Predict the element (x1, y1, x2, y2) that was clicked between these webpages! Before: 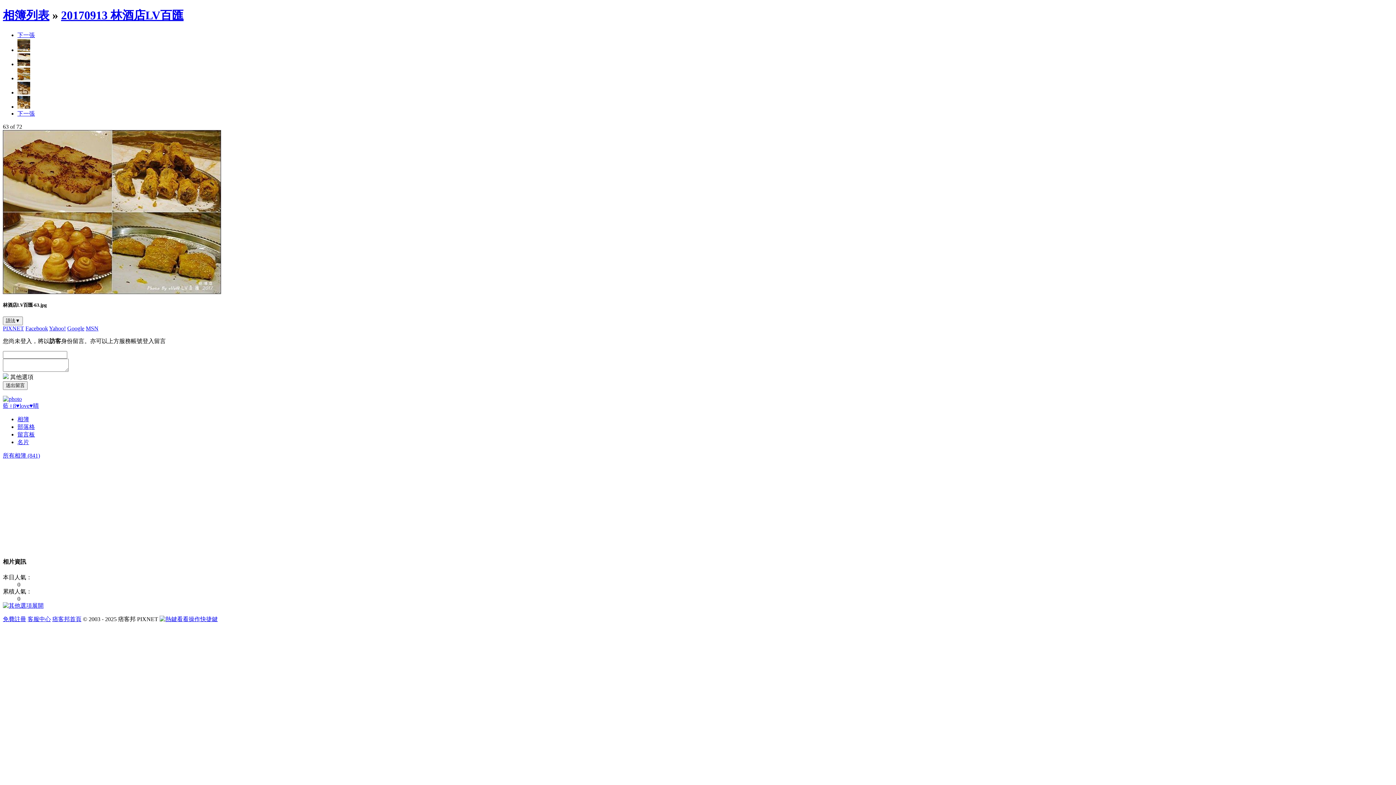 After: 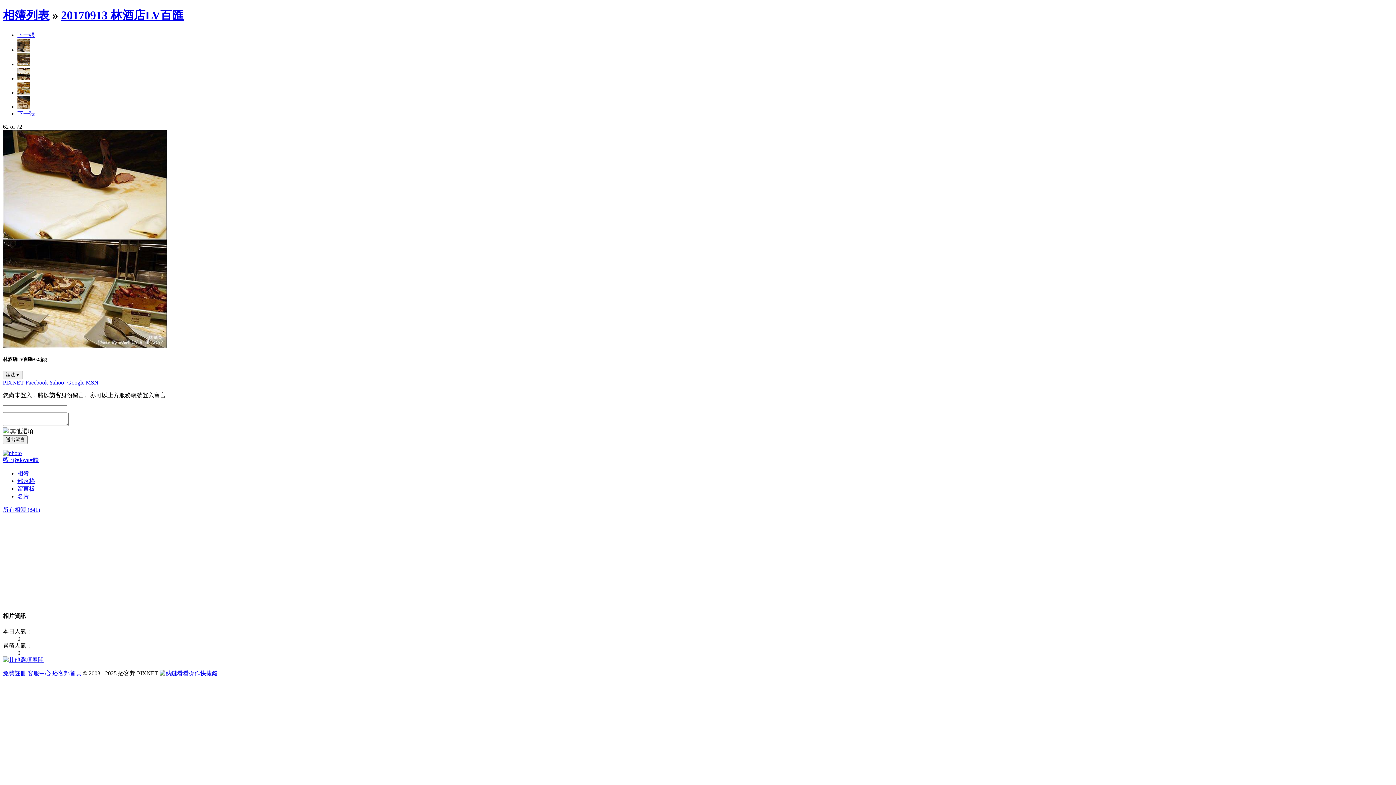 Action: bbox: (17, 61, 30, 67)